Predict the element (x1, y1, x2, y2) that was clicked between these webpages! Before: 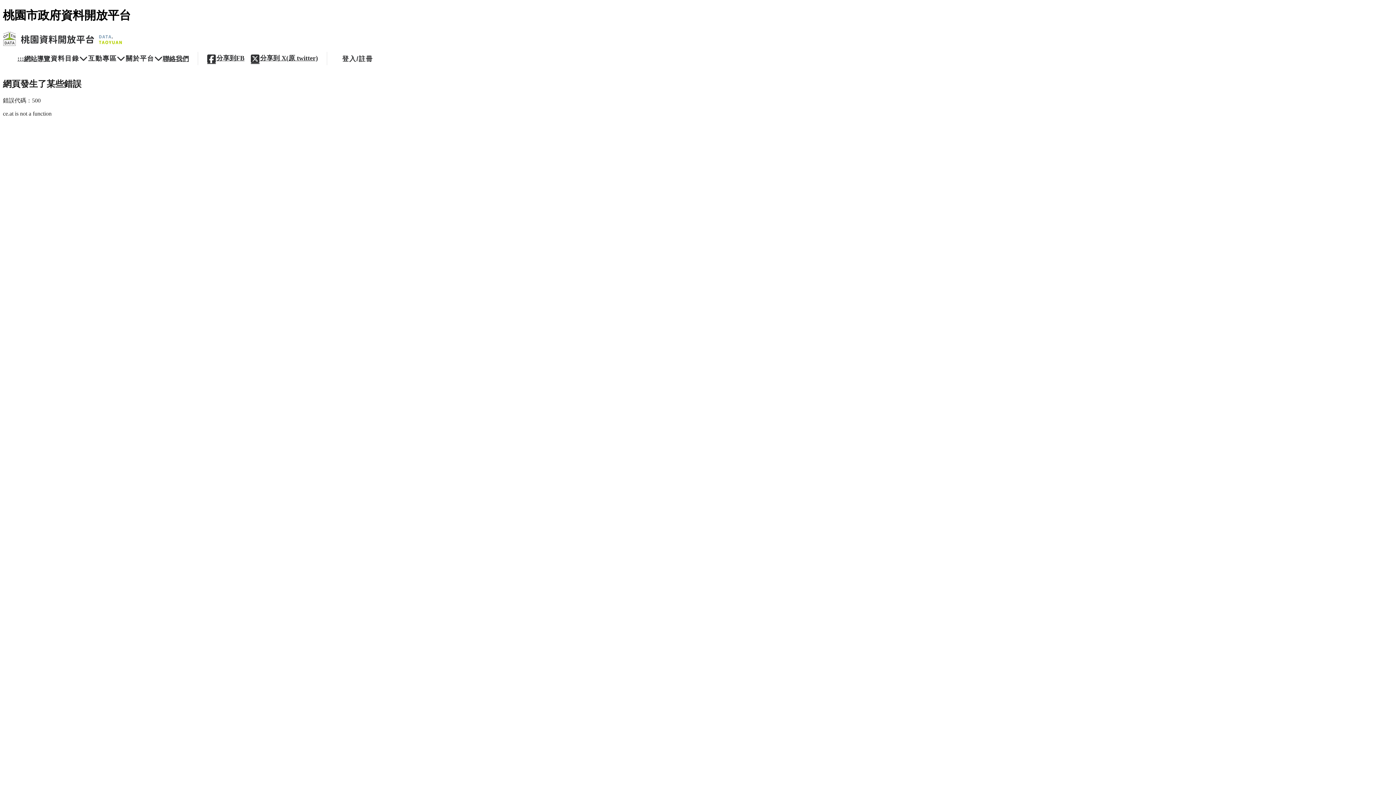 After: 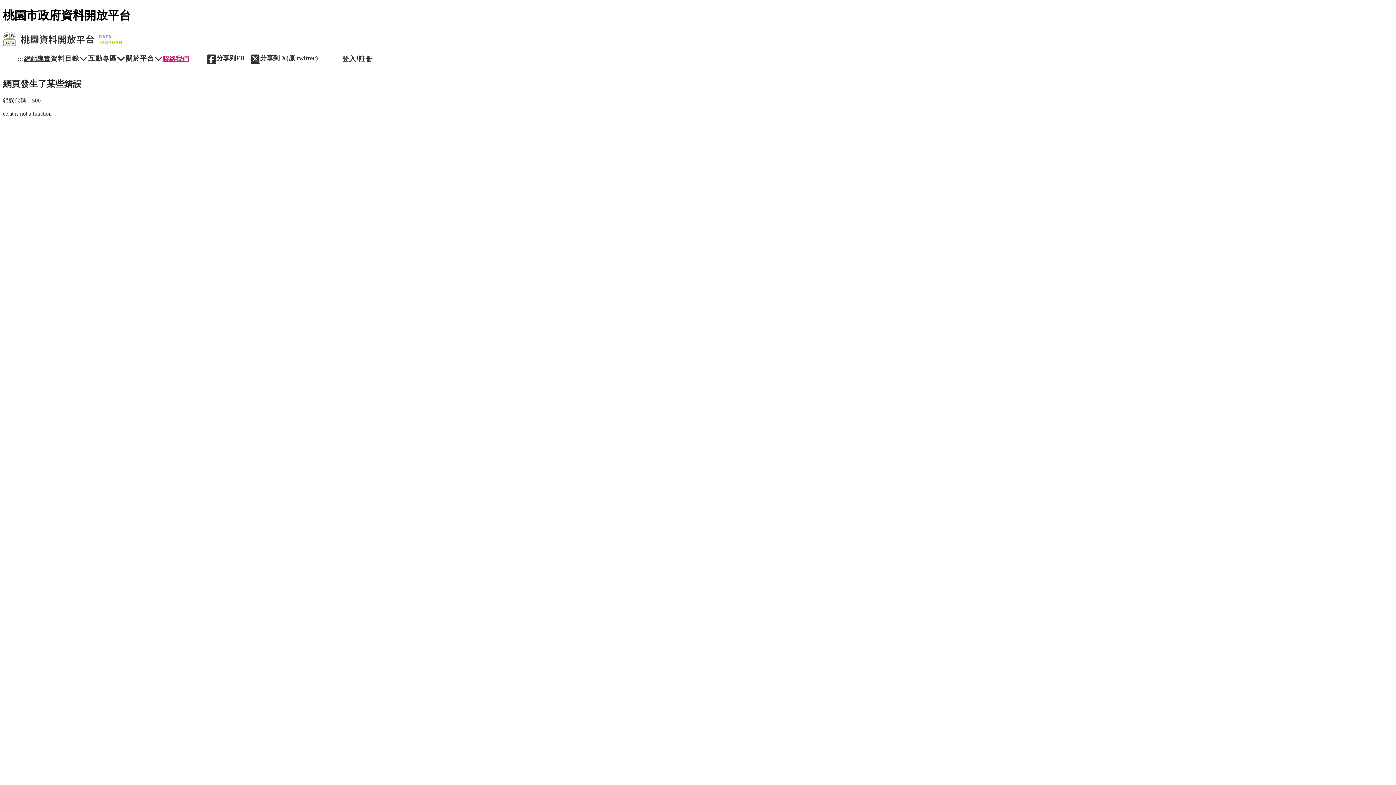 Action: bbox: (162, 54, 188, 63) label: 聯絡我們